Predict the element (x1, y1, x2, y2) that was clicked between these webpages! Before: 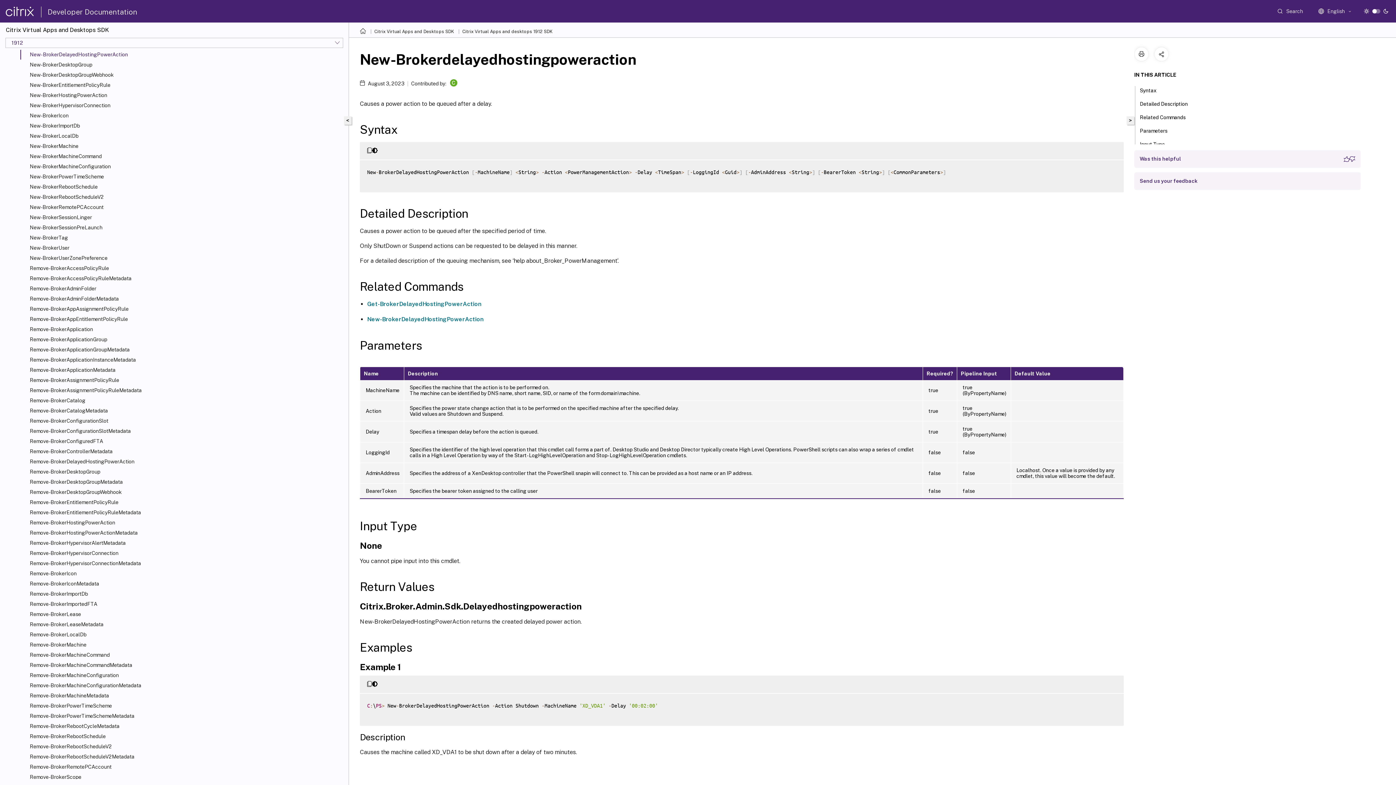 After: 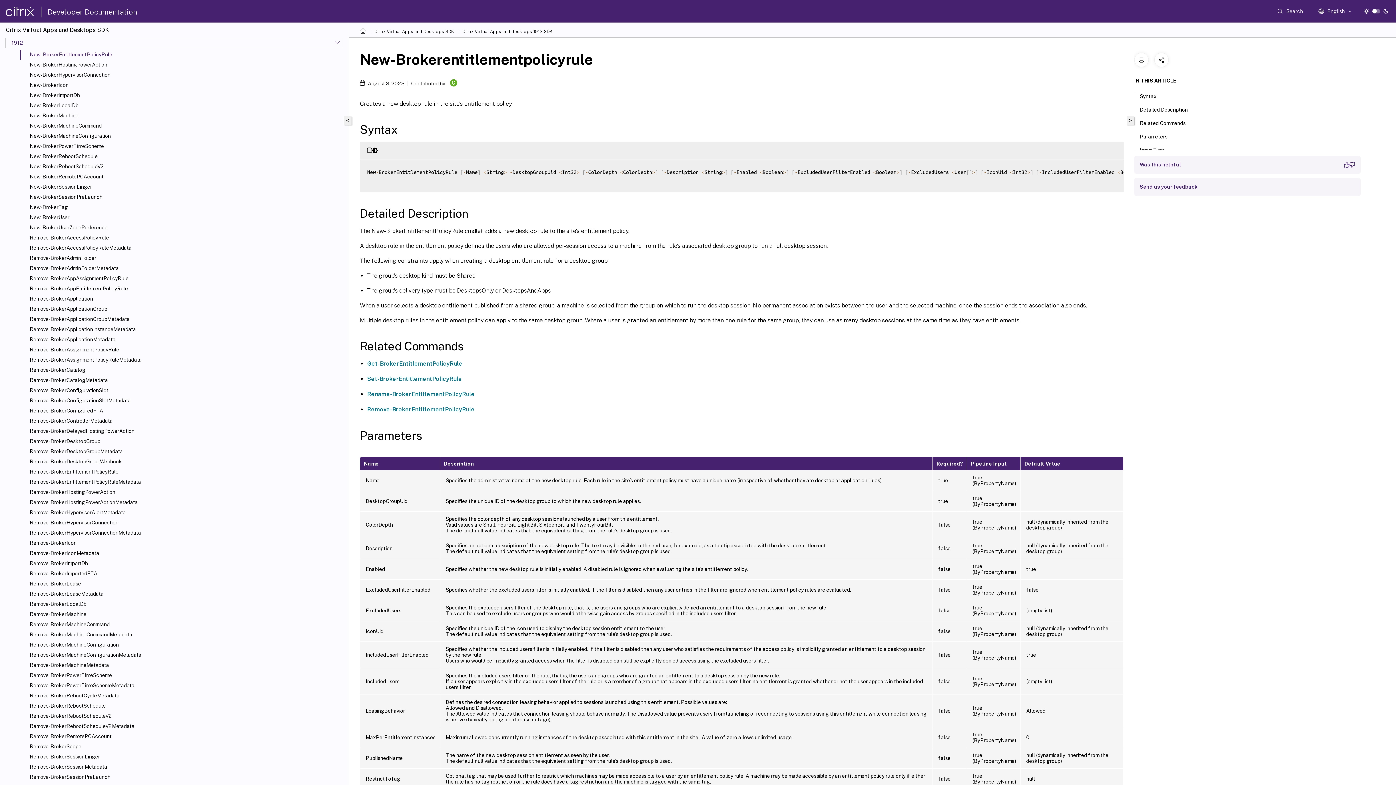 Action: bbox: (29, 81, 345, 88) label: New-BrokerEntitlementPolicyRule